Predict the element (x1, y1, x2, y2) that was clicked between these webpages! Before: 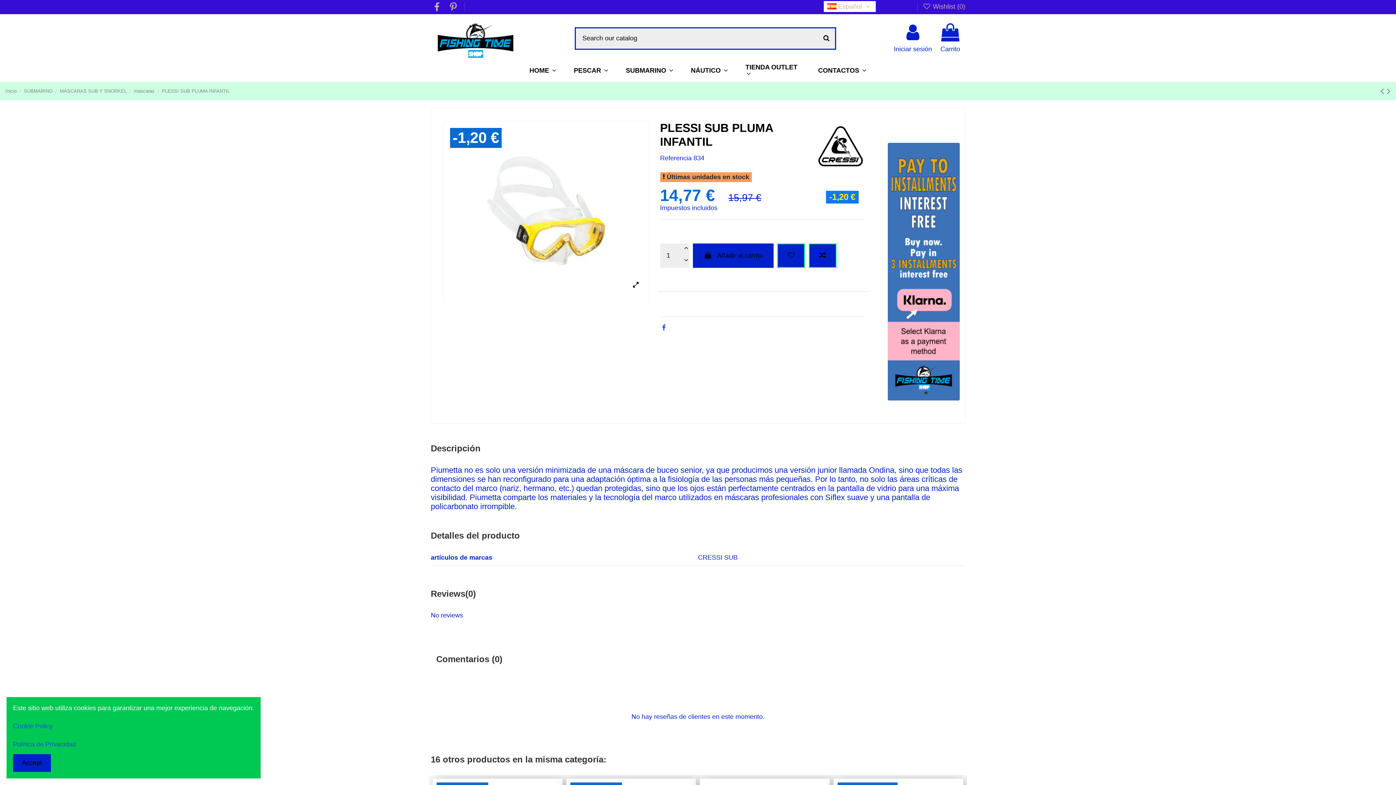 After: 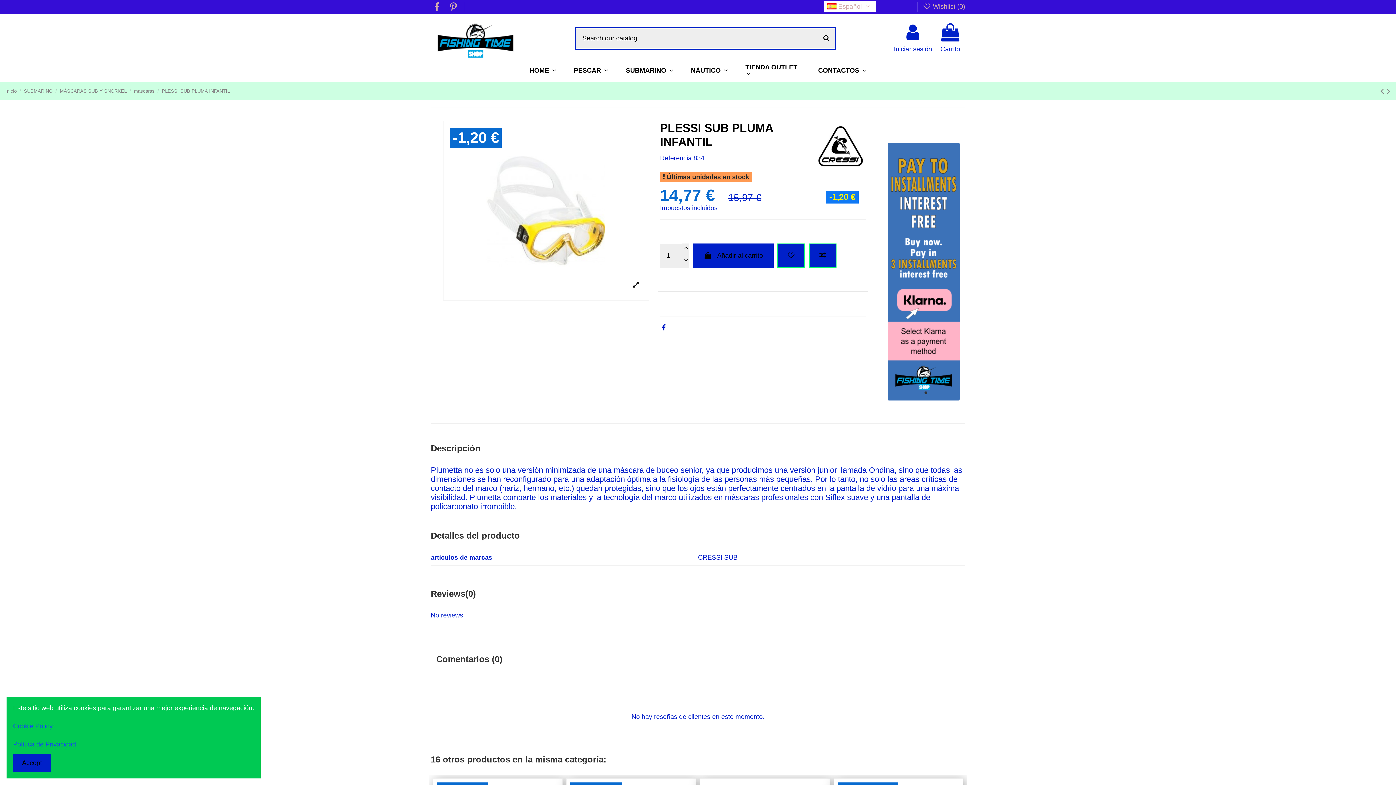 Action: bbox: (662, 324, 665, 331)